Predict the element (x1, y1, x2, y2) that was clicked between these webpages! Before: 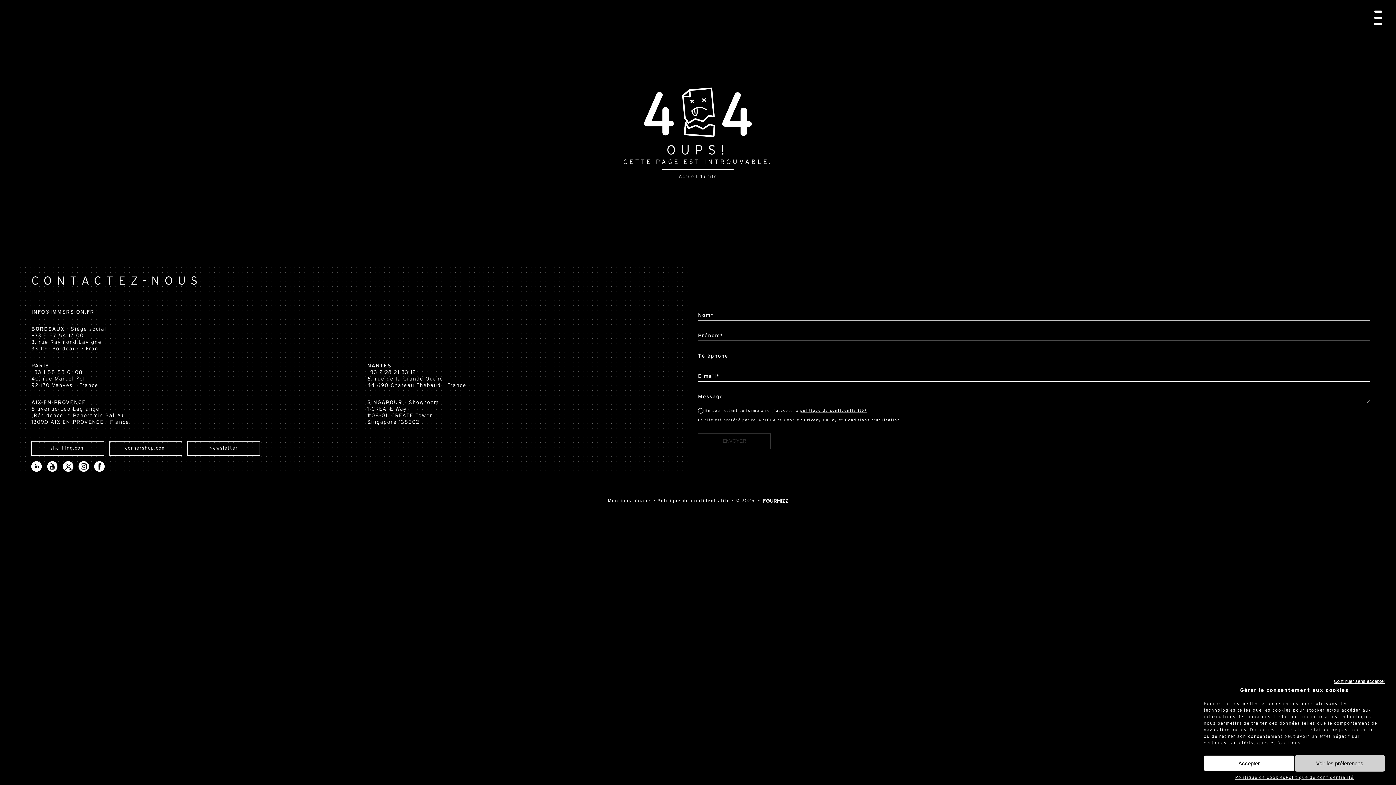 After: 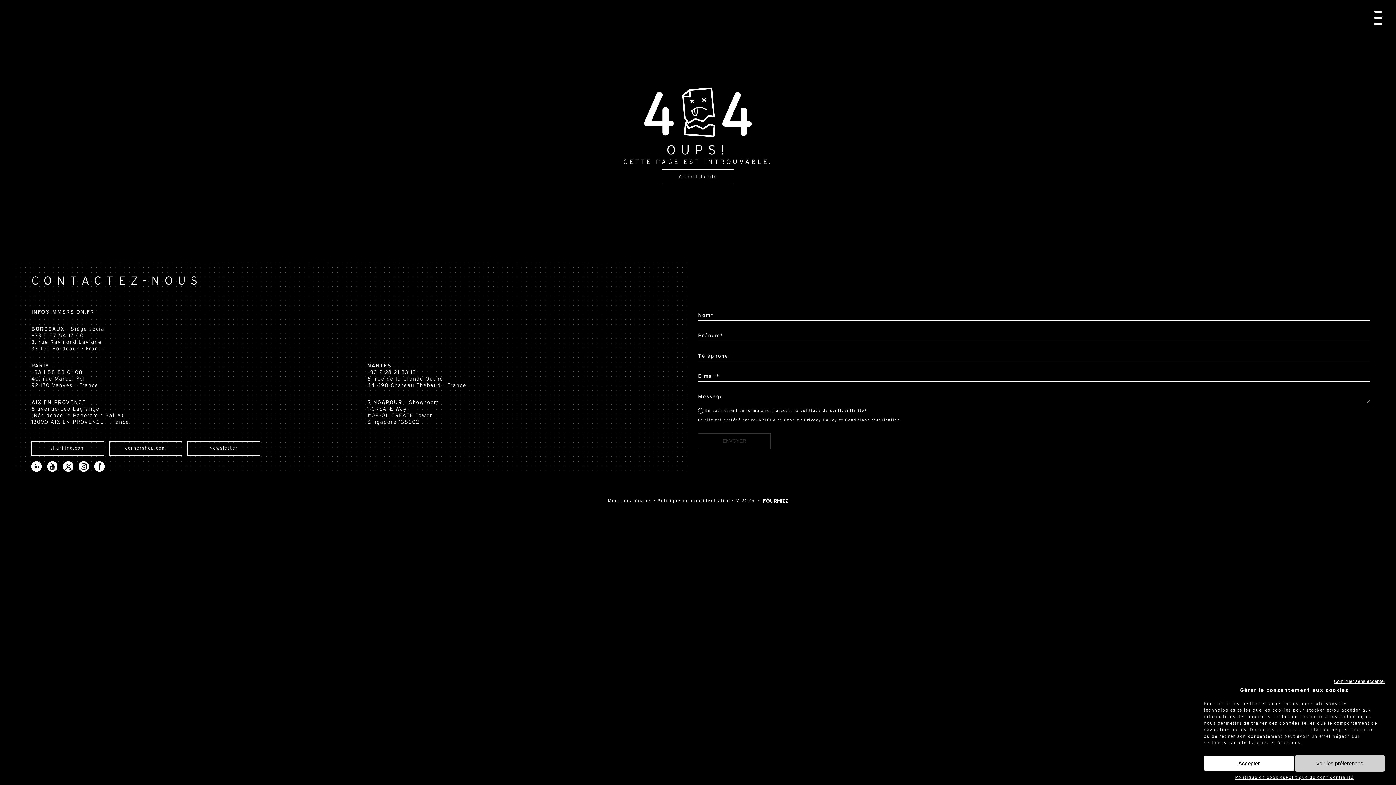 Action: bbox: (94, 461, 104, 471)